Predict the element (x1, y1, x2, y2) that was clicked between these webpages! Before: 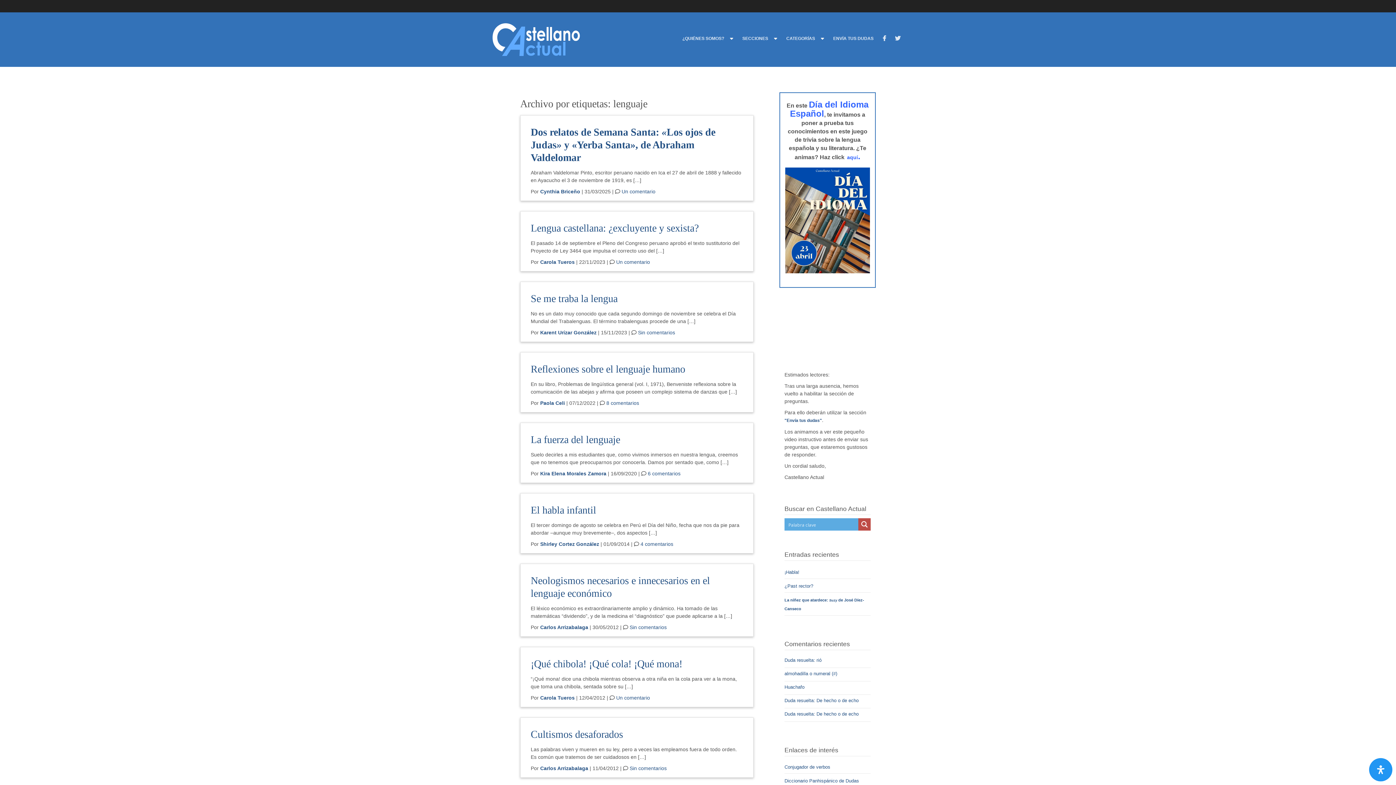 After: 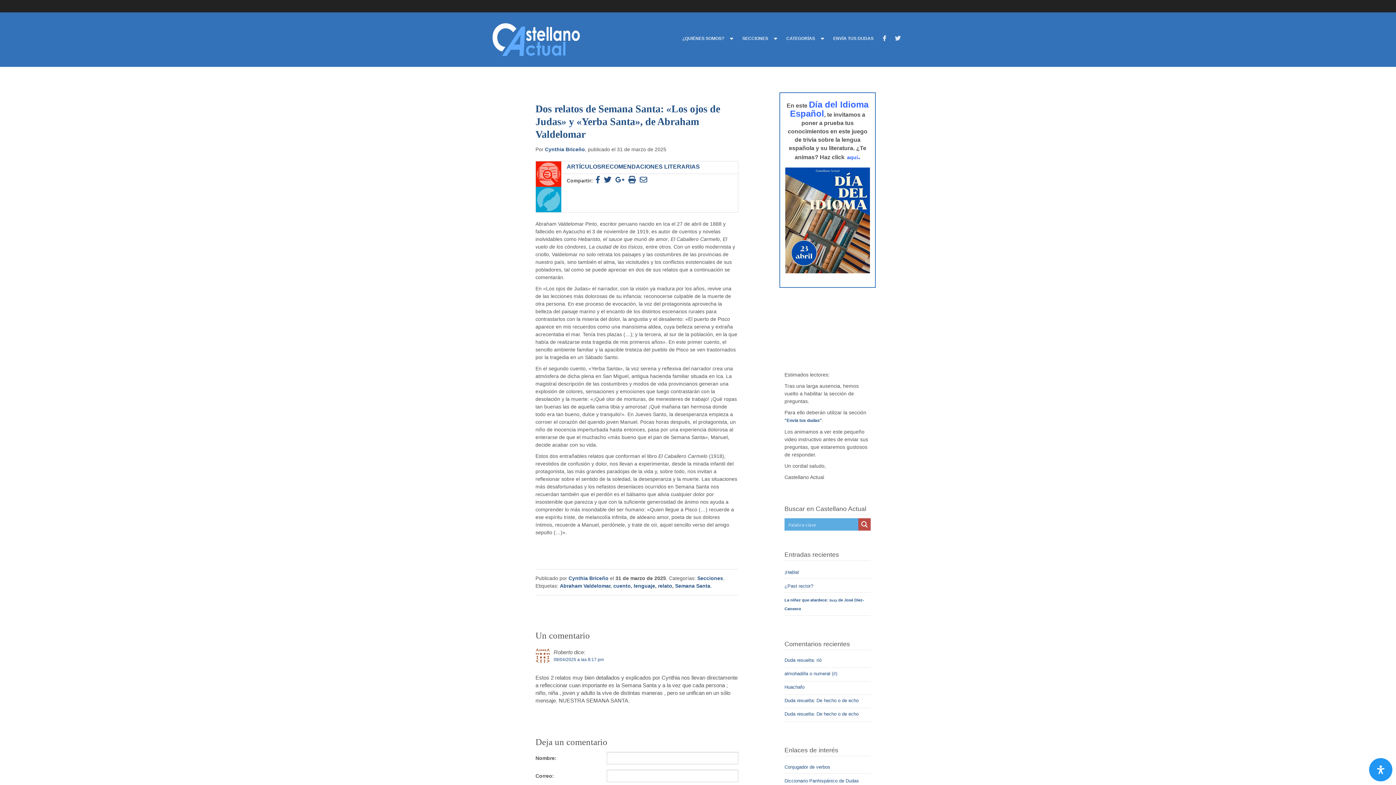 Action: label: Dos relatos de Semana Santa: «Los ojos de Judas» y «Yerba Santa», de Abraham Valdelomar bbox: (530, 126, 715, 163)